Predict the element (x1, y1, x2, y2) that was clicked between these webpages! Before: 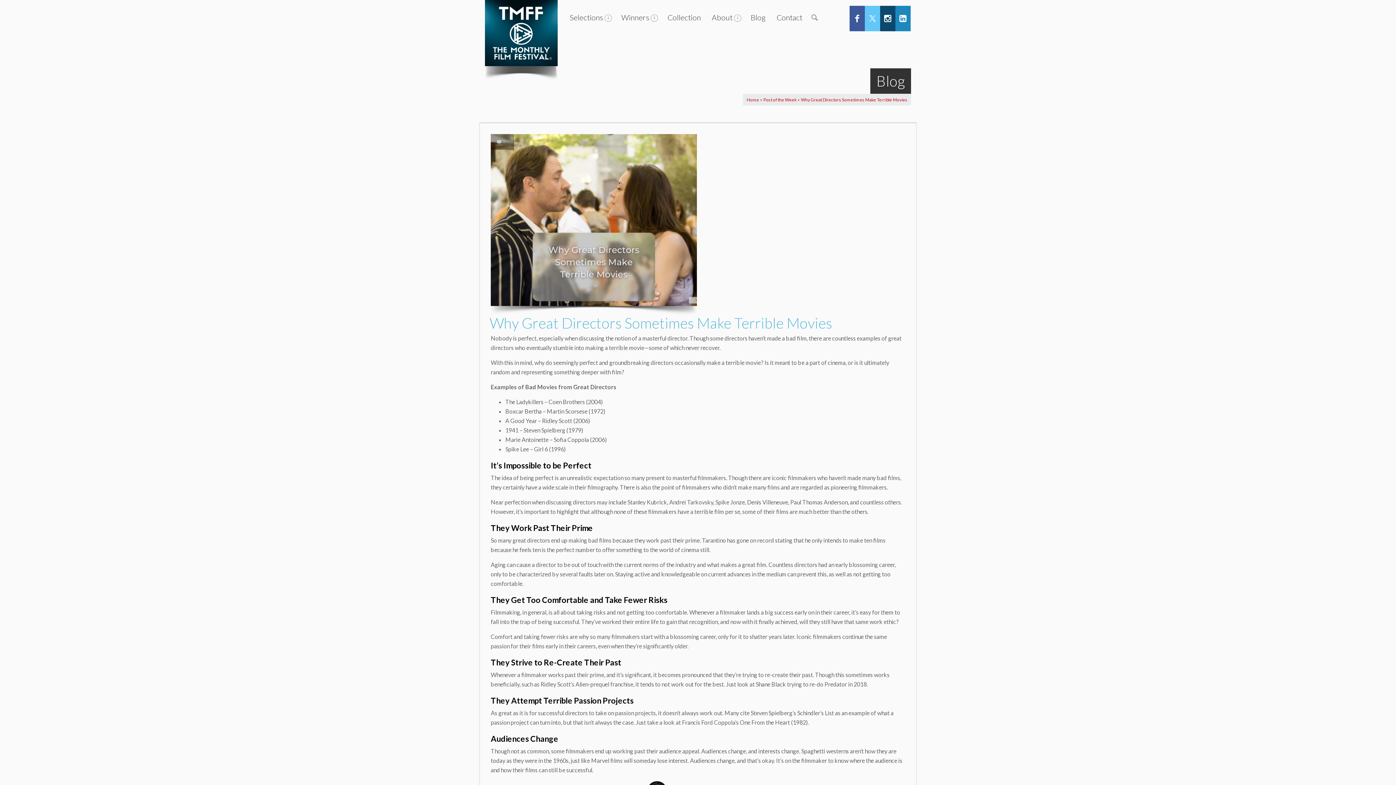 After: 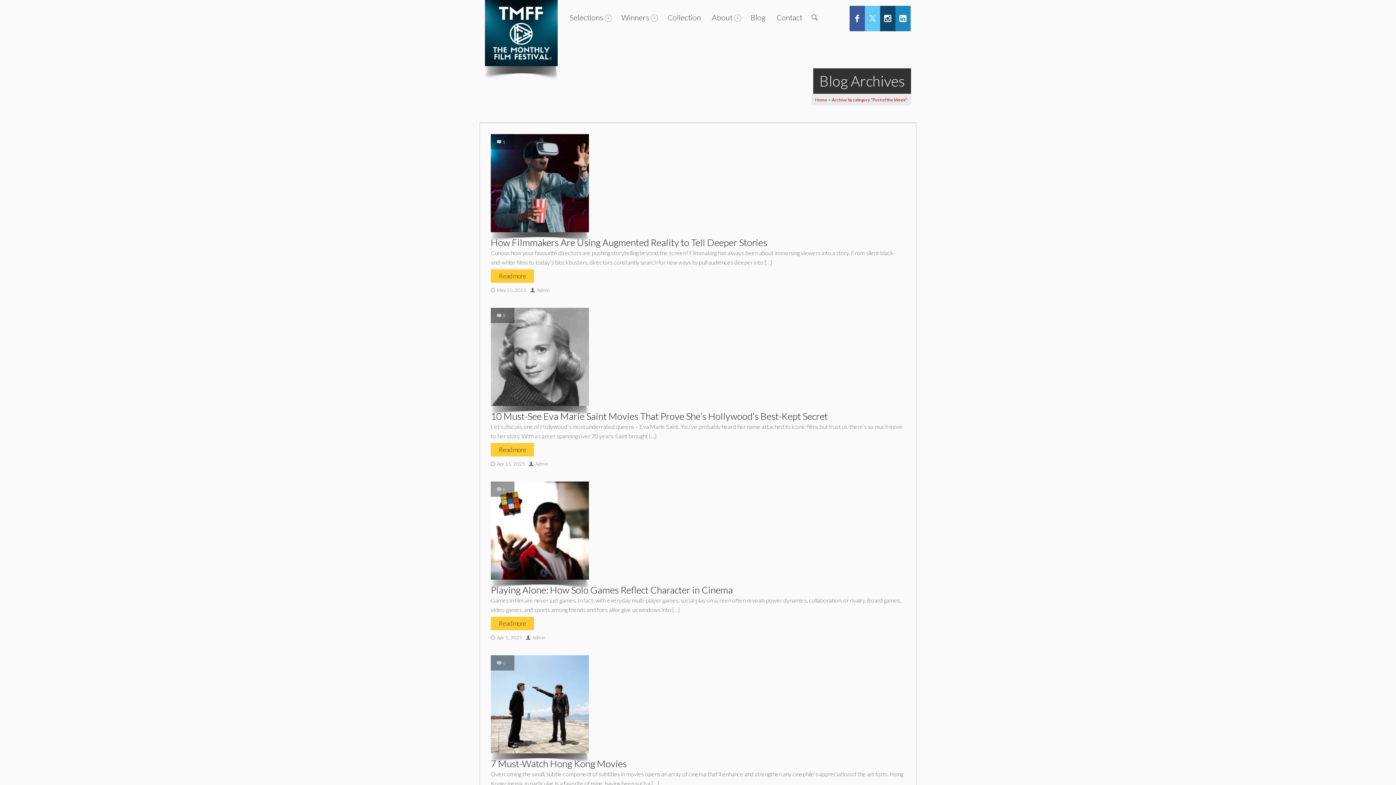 Action: label: Post of the Week bbox: (763, 97, 796, 102)